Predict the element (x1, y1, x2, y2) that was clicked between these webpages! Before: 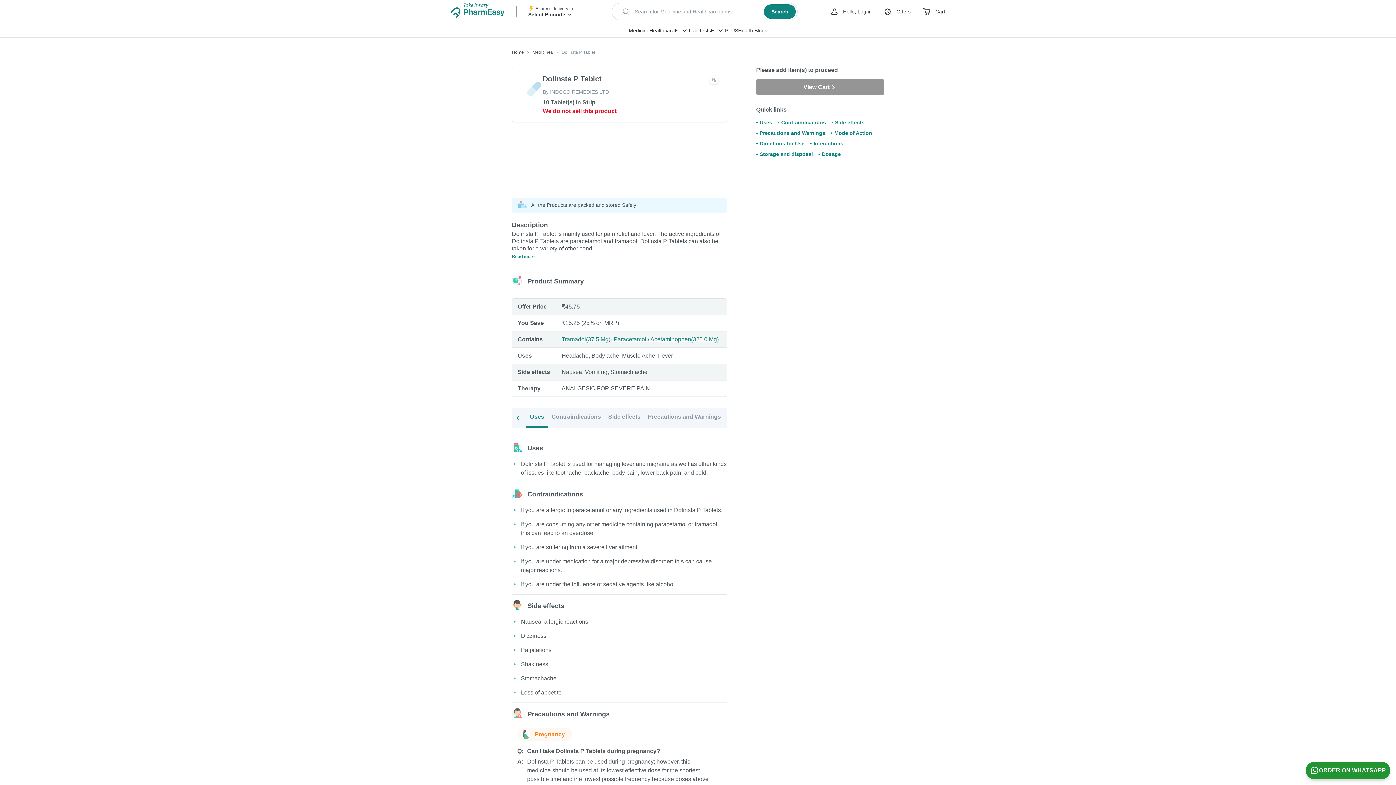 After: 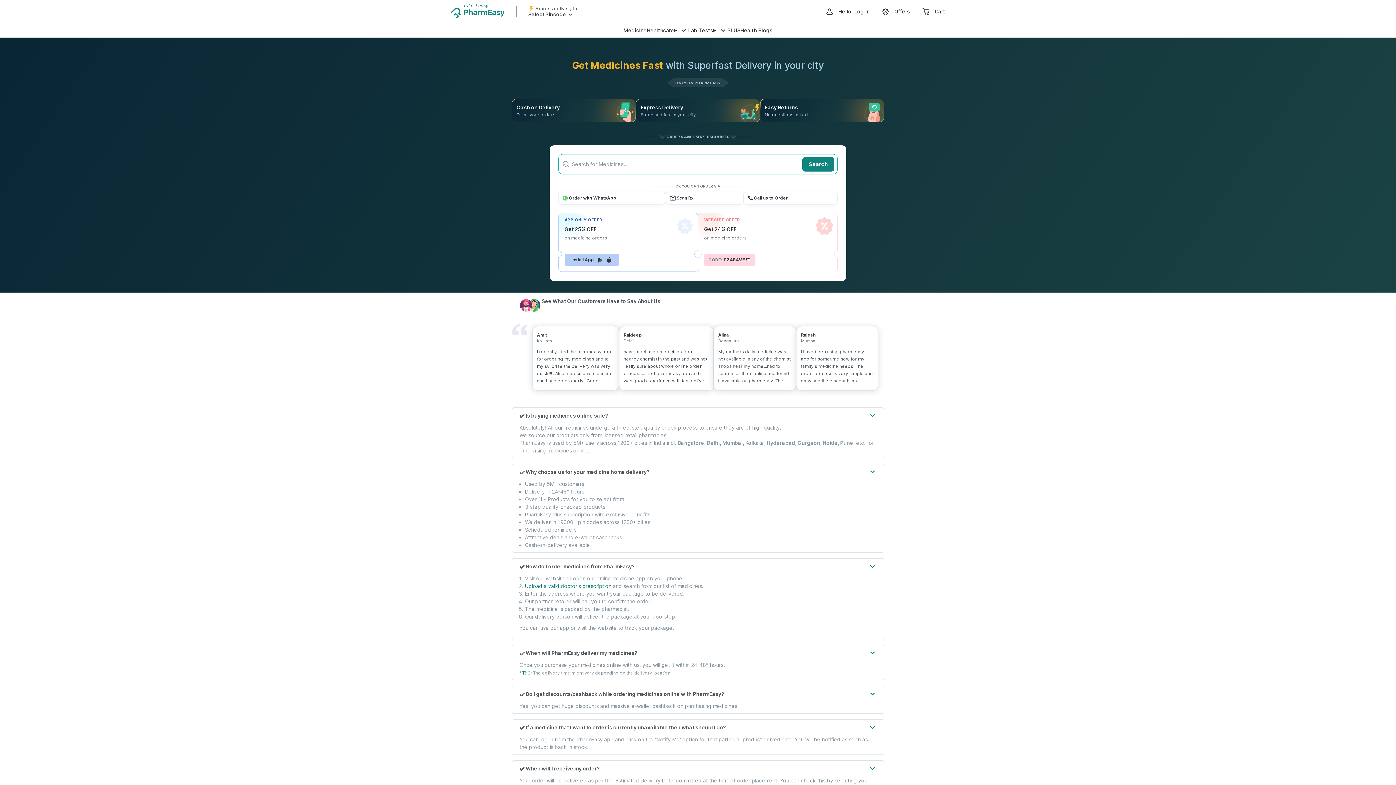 Action: bbox: (628, 26, 649, 34) label: Medicine